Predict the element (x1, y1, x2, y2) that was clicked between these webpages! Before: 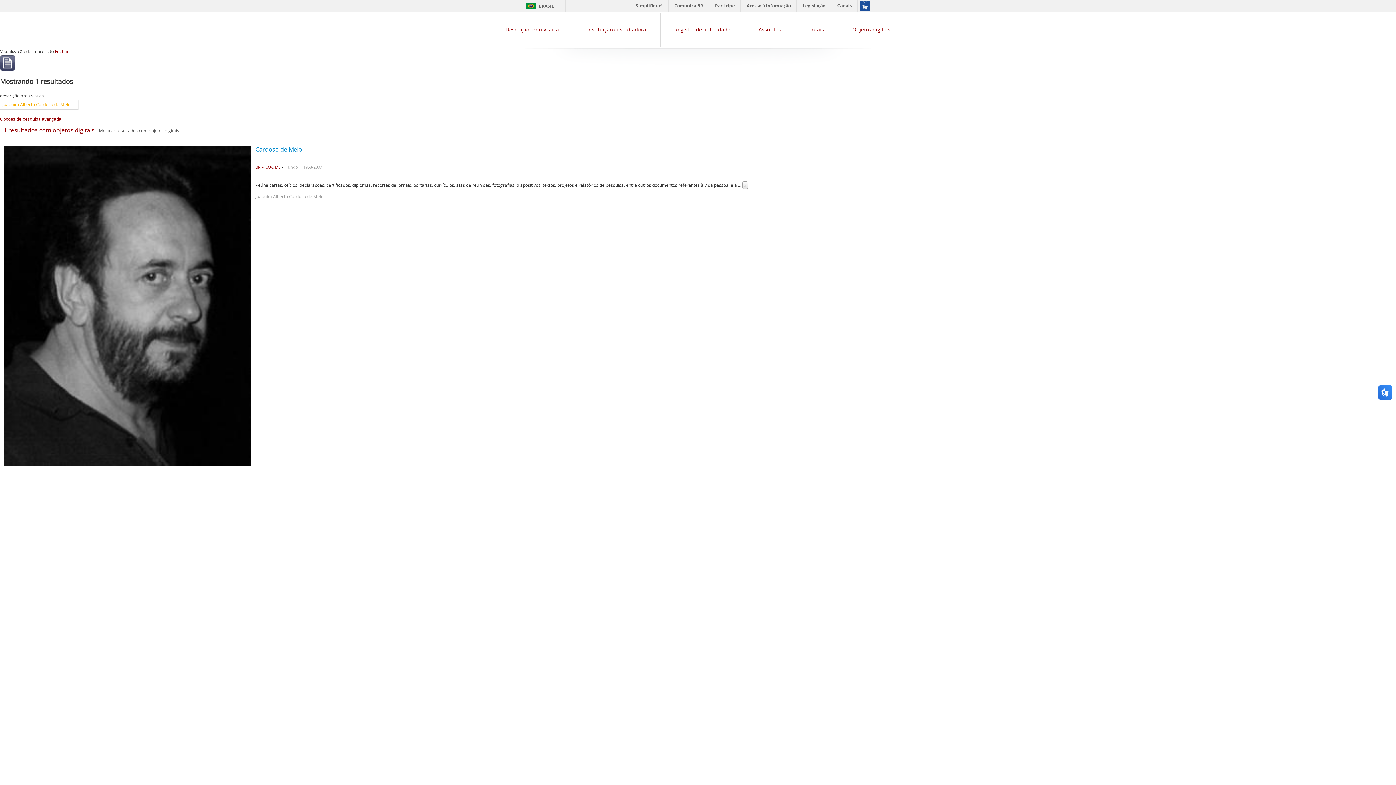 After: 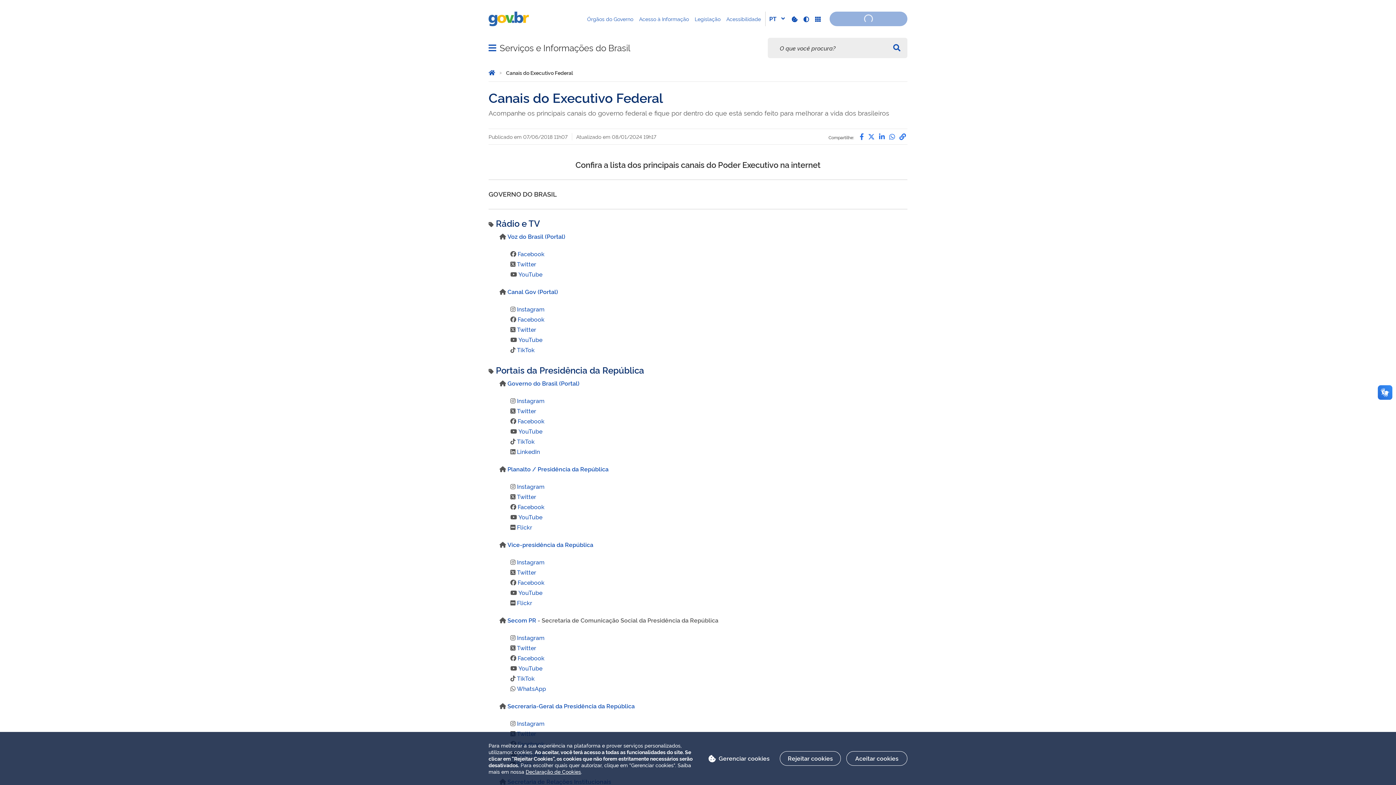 Action: label: Canais bbox: (832, 0, 857, 11)